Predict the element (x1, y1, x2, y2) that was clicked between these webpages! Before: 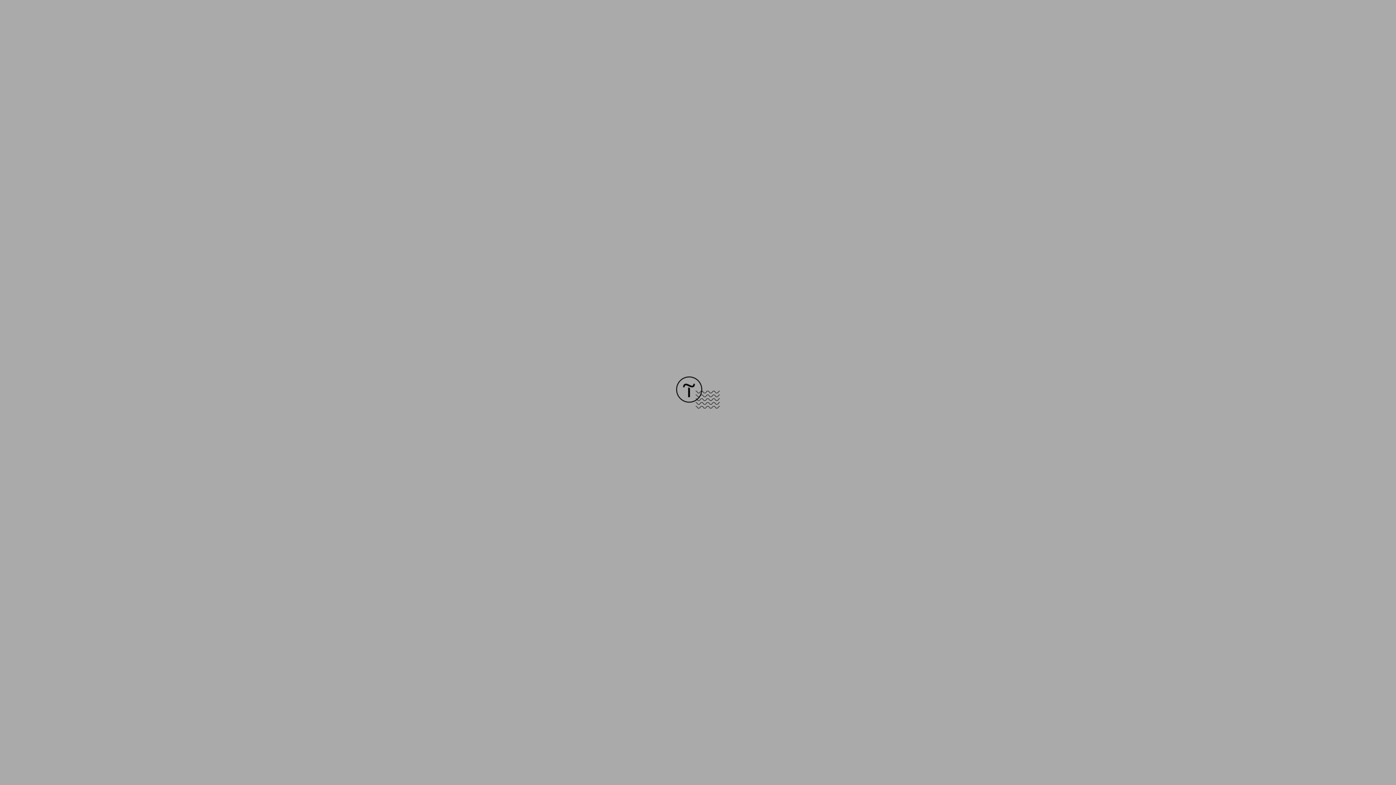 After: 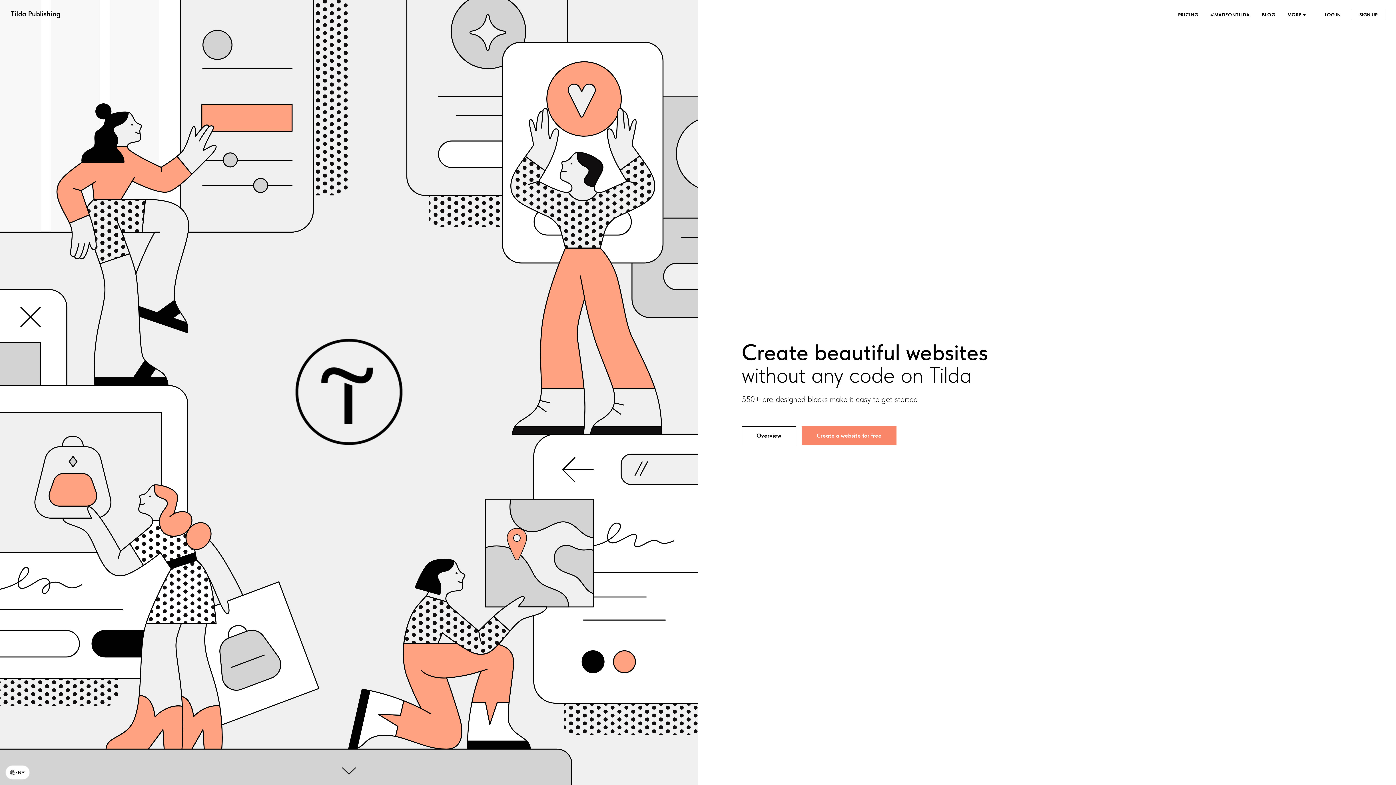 Action: bbox: (676, 403, 720, 409)